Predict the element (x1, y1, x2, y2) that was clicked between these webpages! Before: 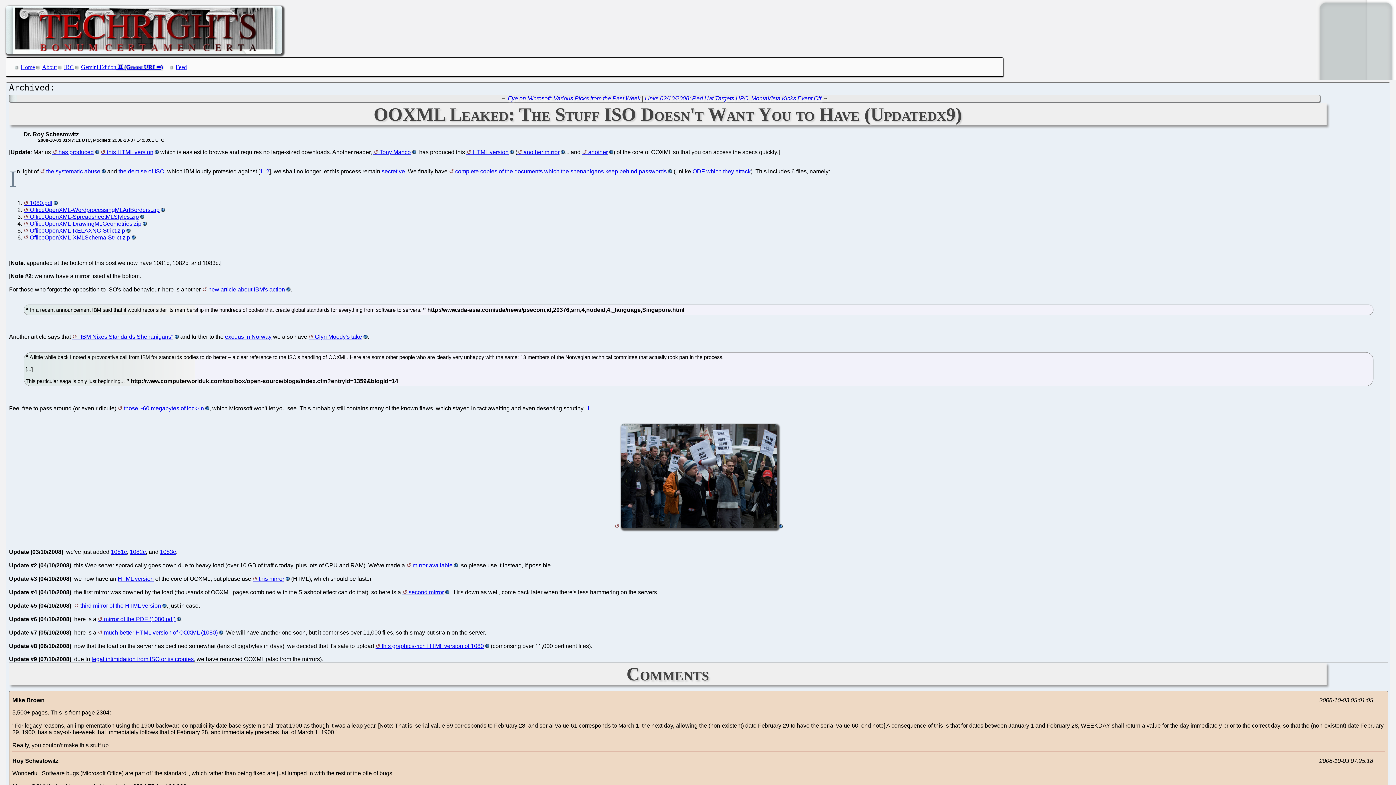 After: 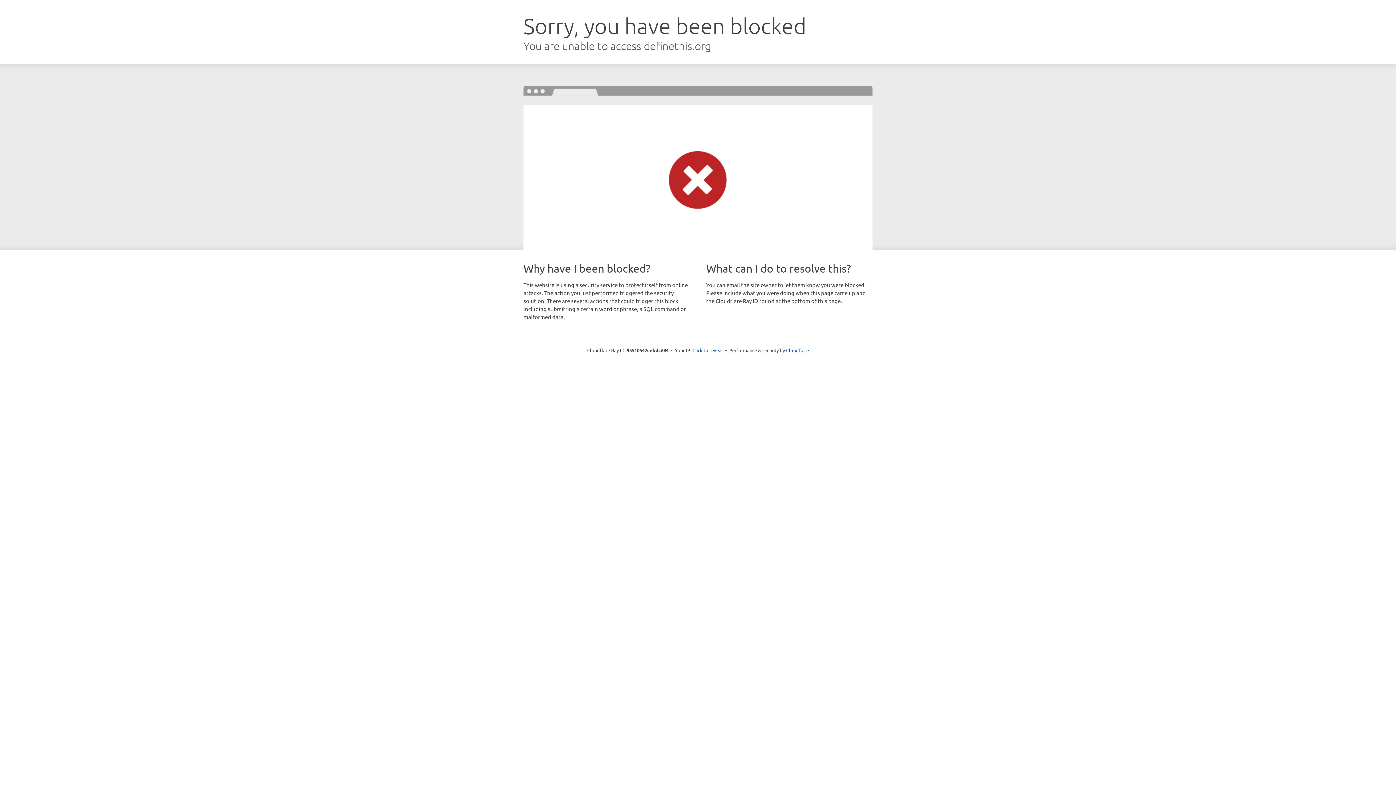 Action: bbox: (97, 629, 223, 636) label: much better HTML version of OOXML (1080)